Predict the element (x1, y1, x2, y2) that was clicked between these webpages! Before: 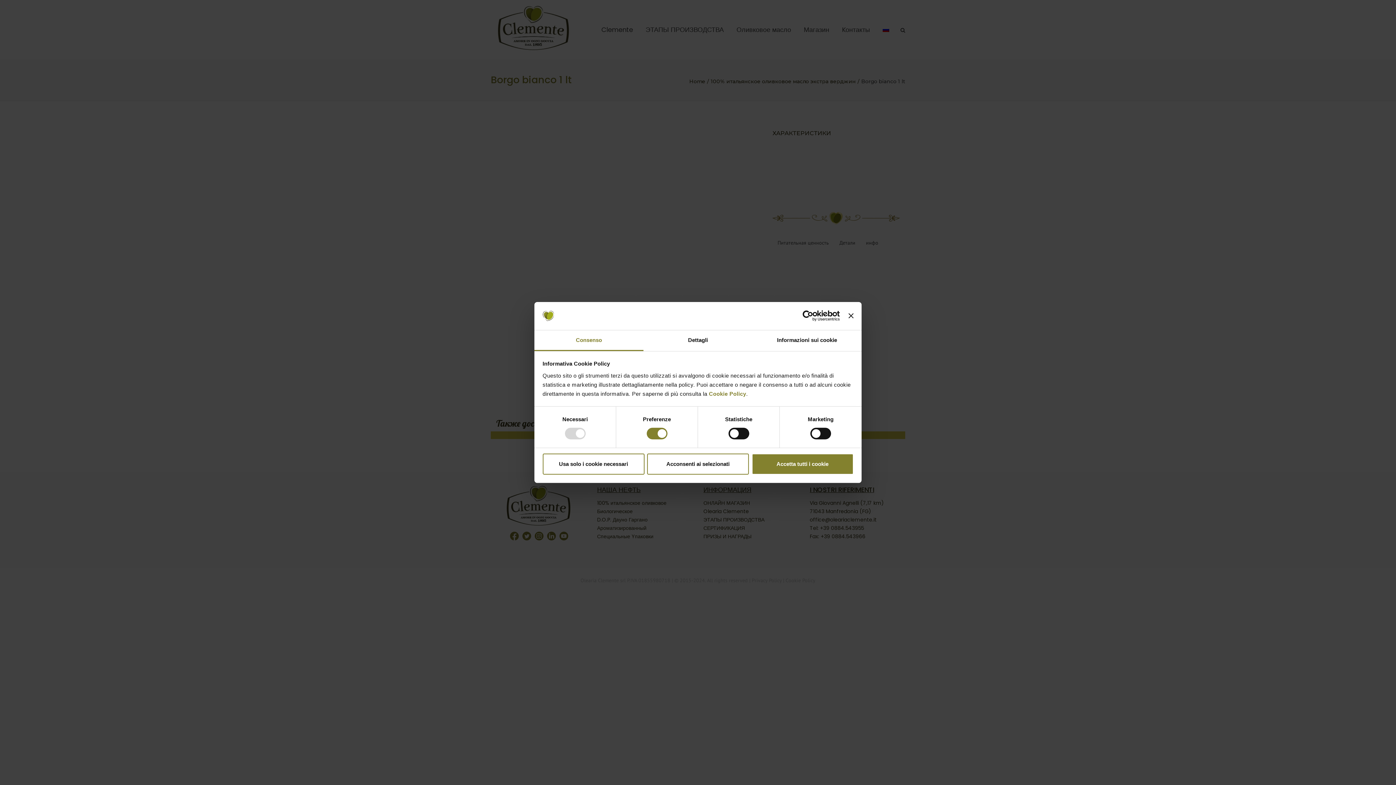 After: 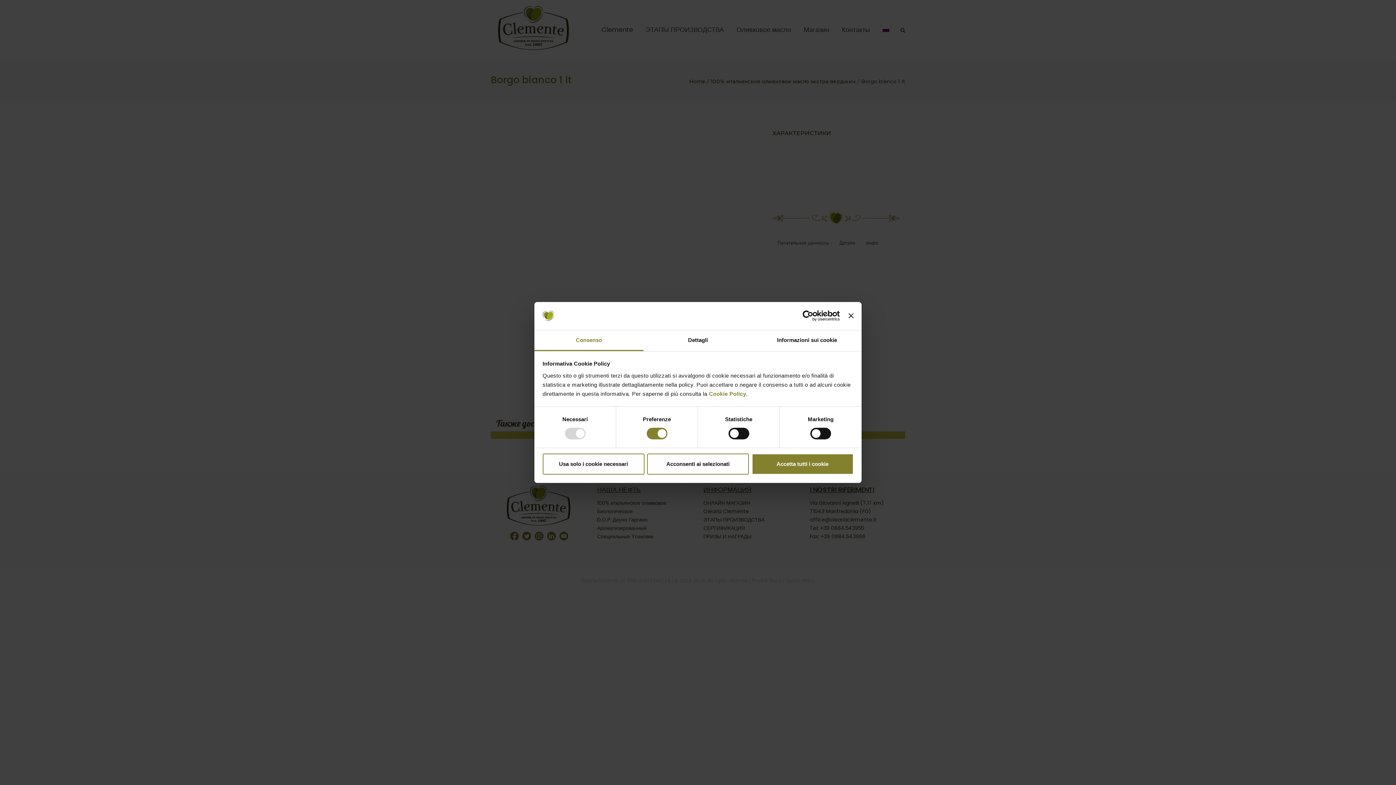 Action: bbox: (534, 330, 643, 351) label: Consenso